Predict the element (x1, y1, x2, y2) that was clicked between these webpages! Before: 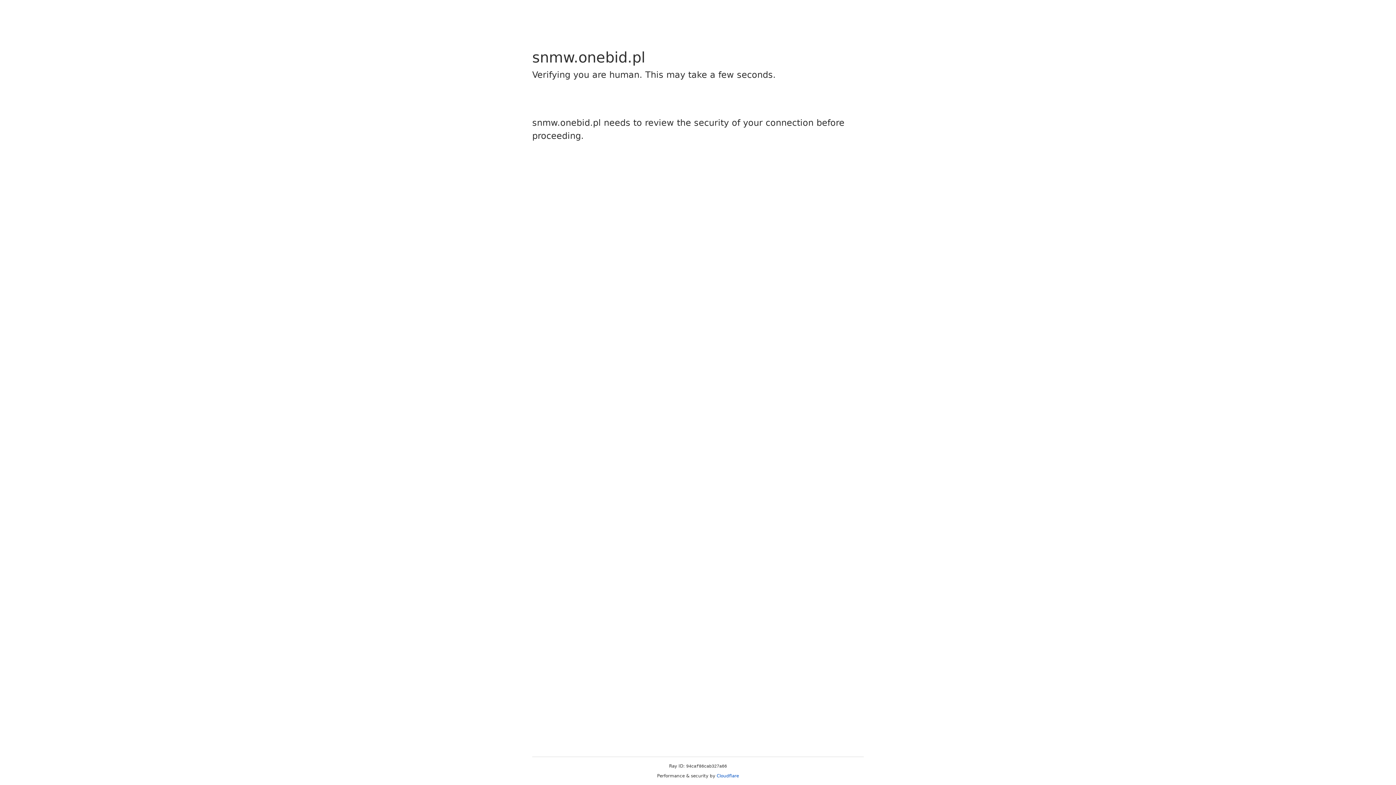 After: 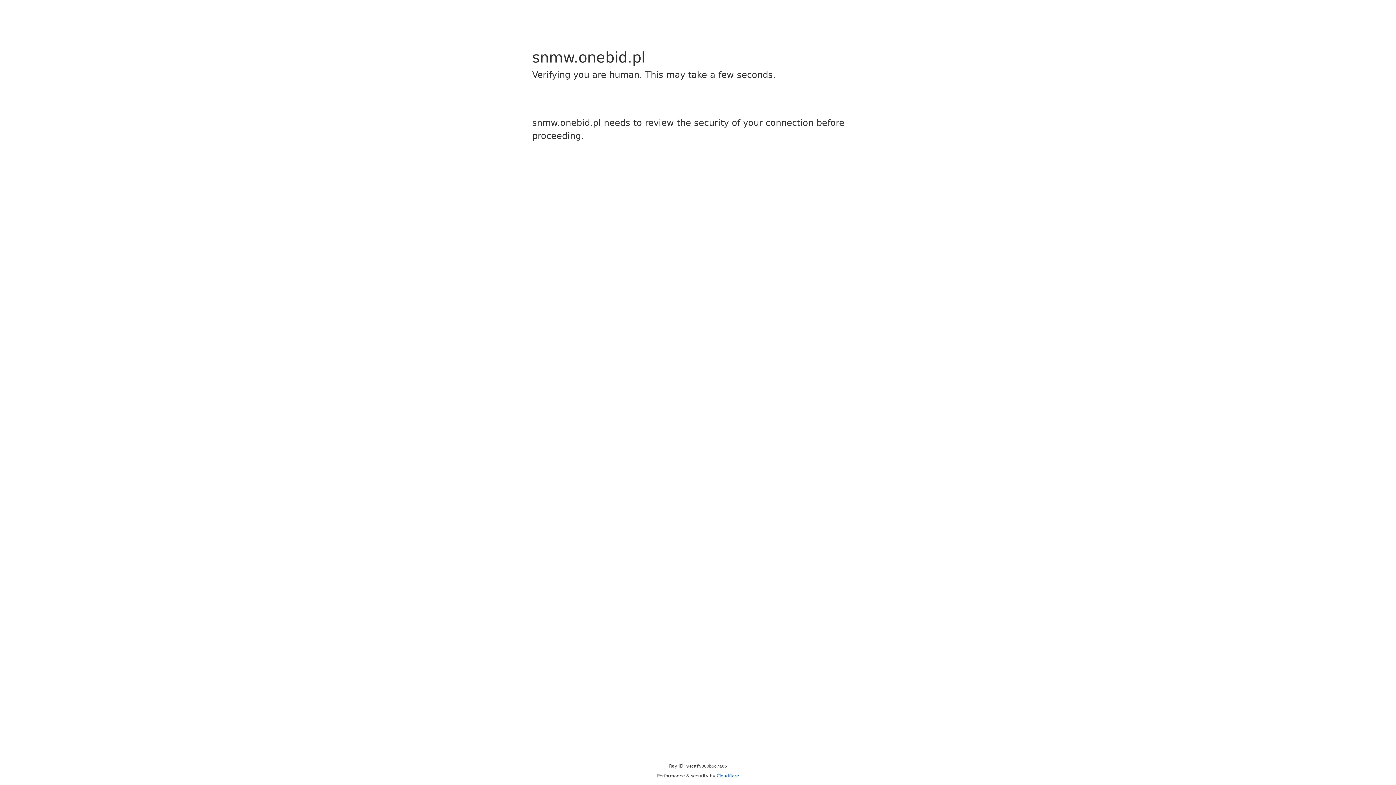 Action: bbox: (716, 773, 739, 778) label: Cloudflare